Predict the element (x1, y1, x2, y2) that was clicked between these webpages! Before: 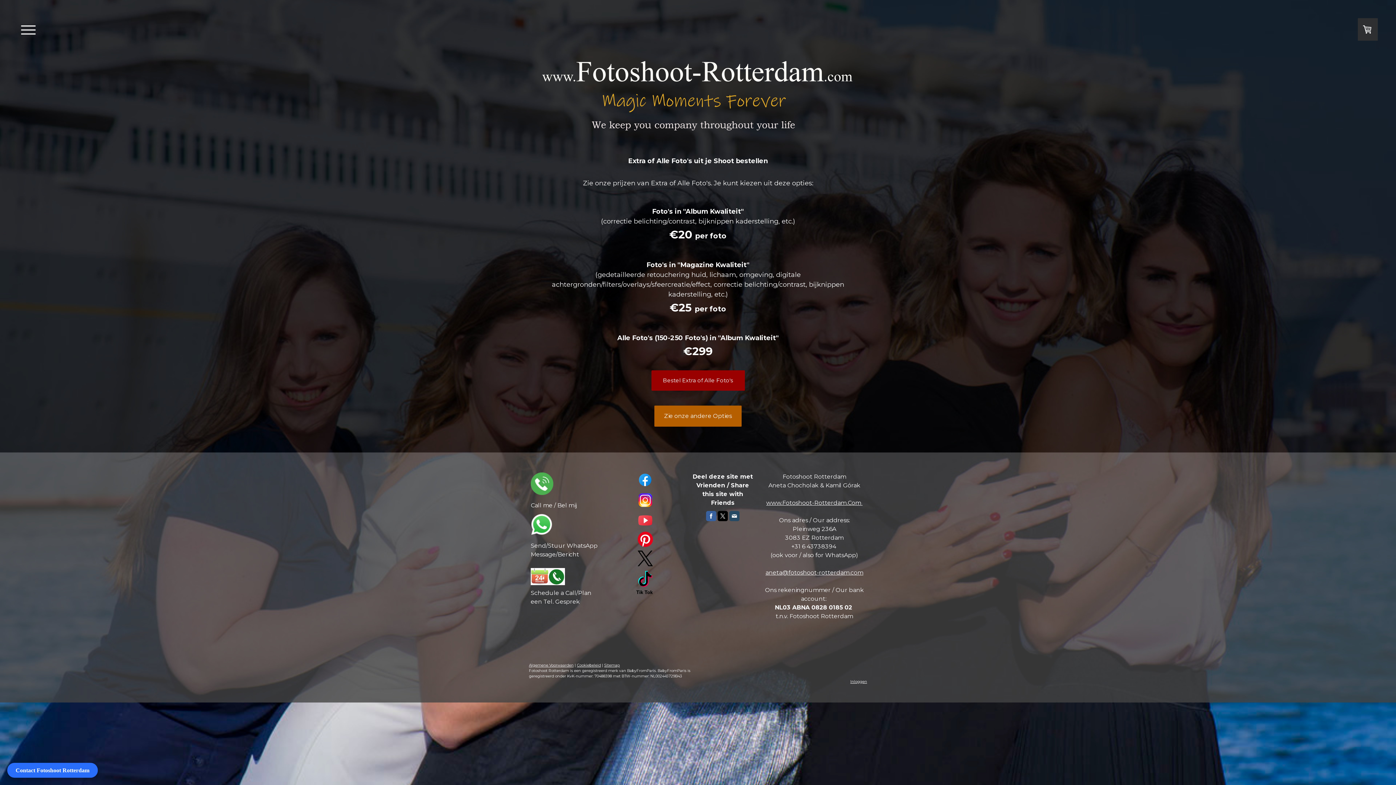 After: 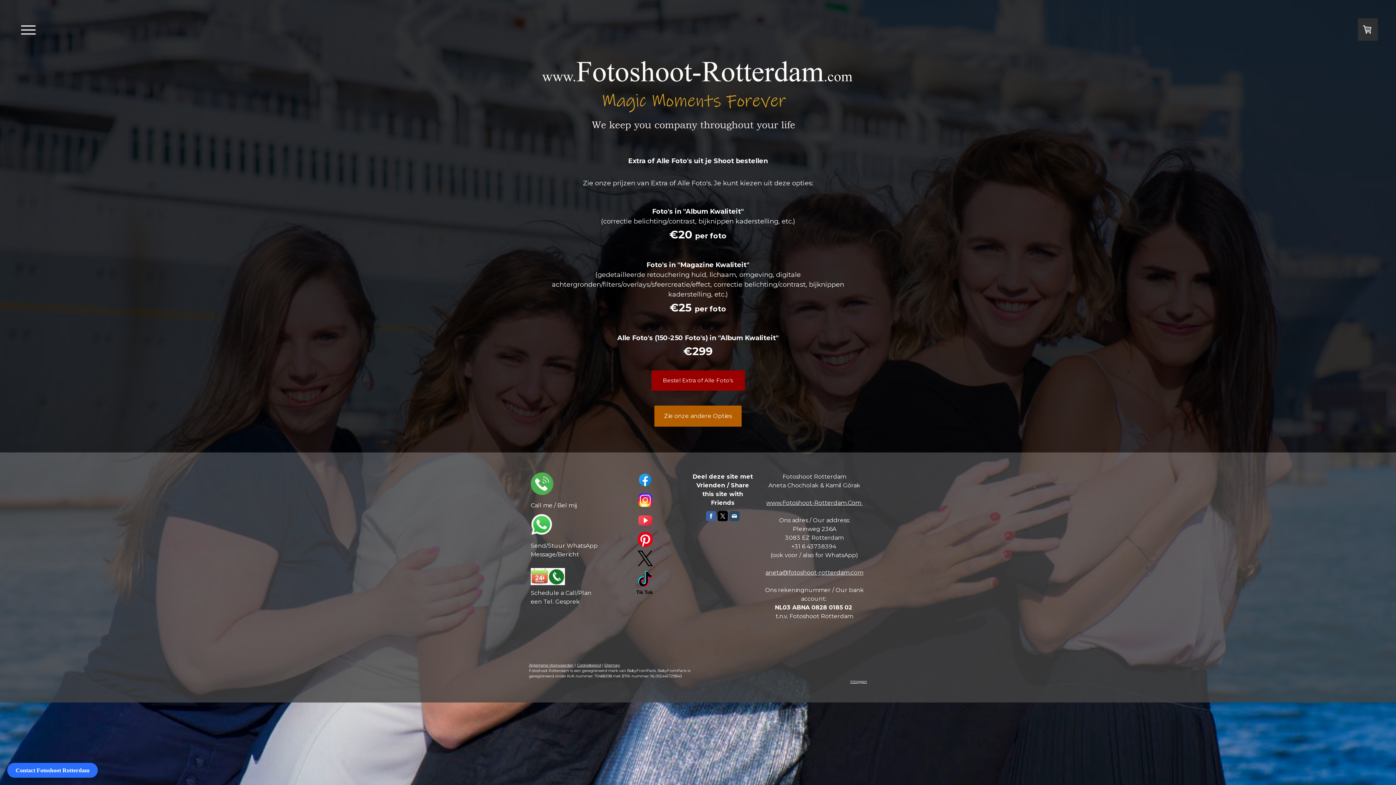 Action: bbox: (637, 532, 653, 539)